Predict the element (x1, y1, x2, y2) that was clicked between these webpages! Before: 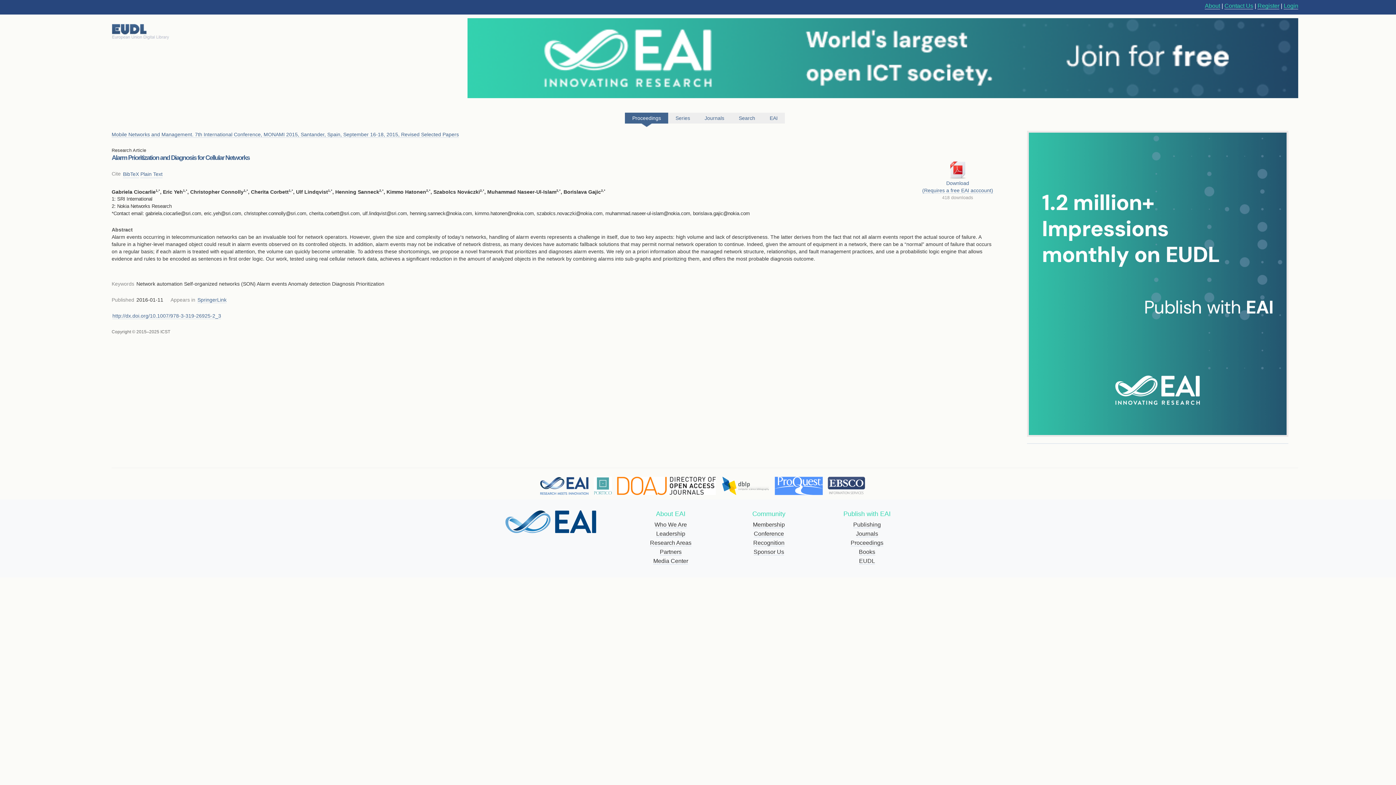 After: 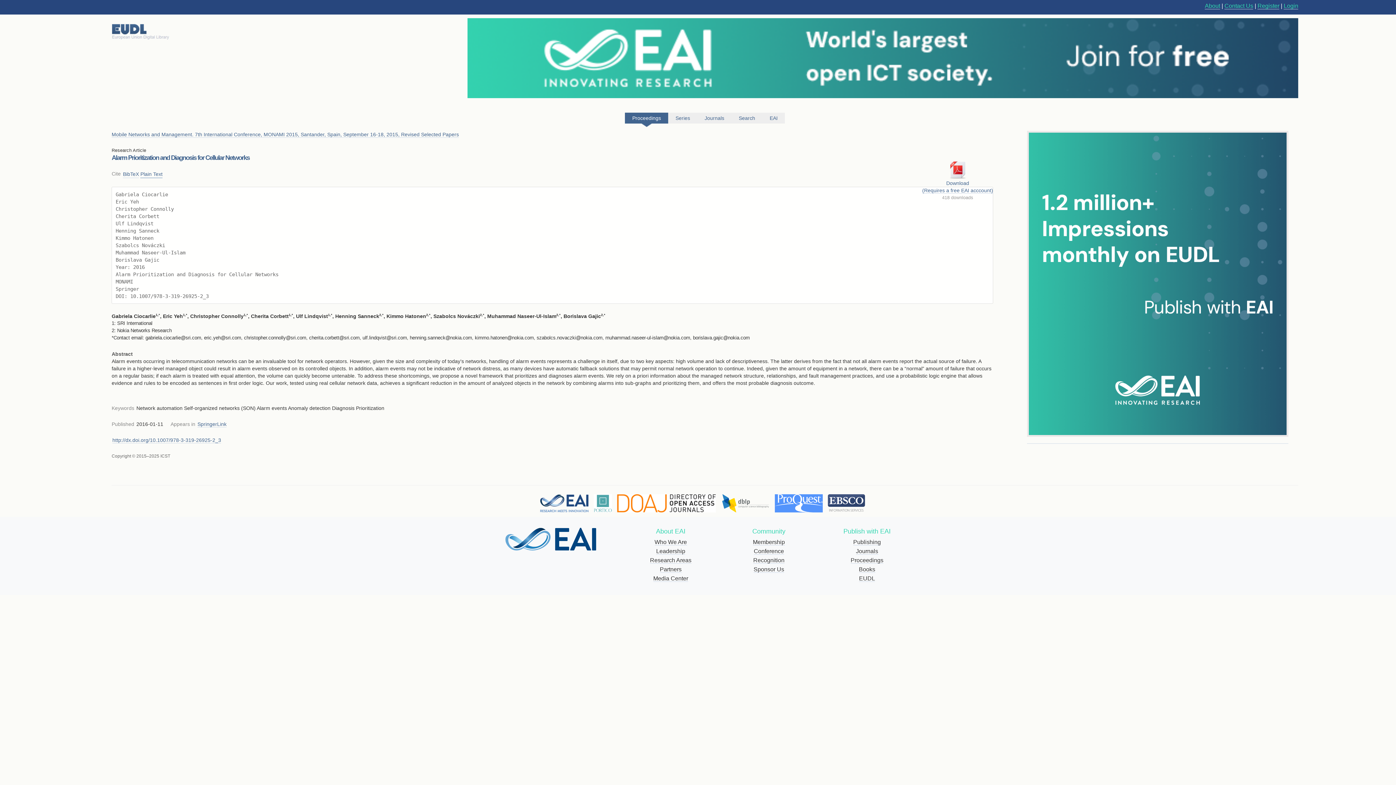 Action: label: Plain Text bbox: (140, 170, 162, 178)